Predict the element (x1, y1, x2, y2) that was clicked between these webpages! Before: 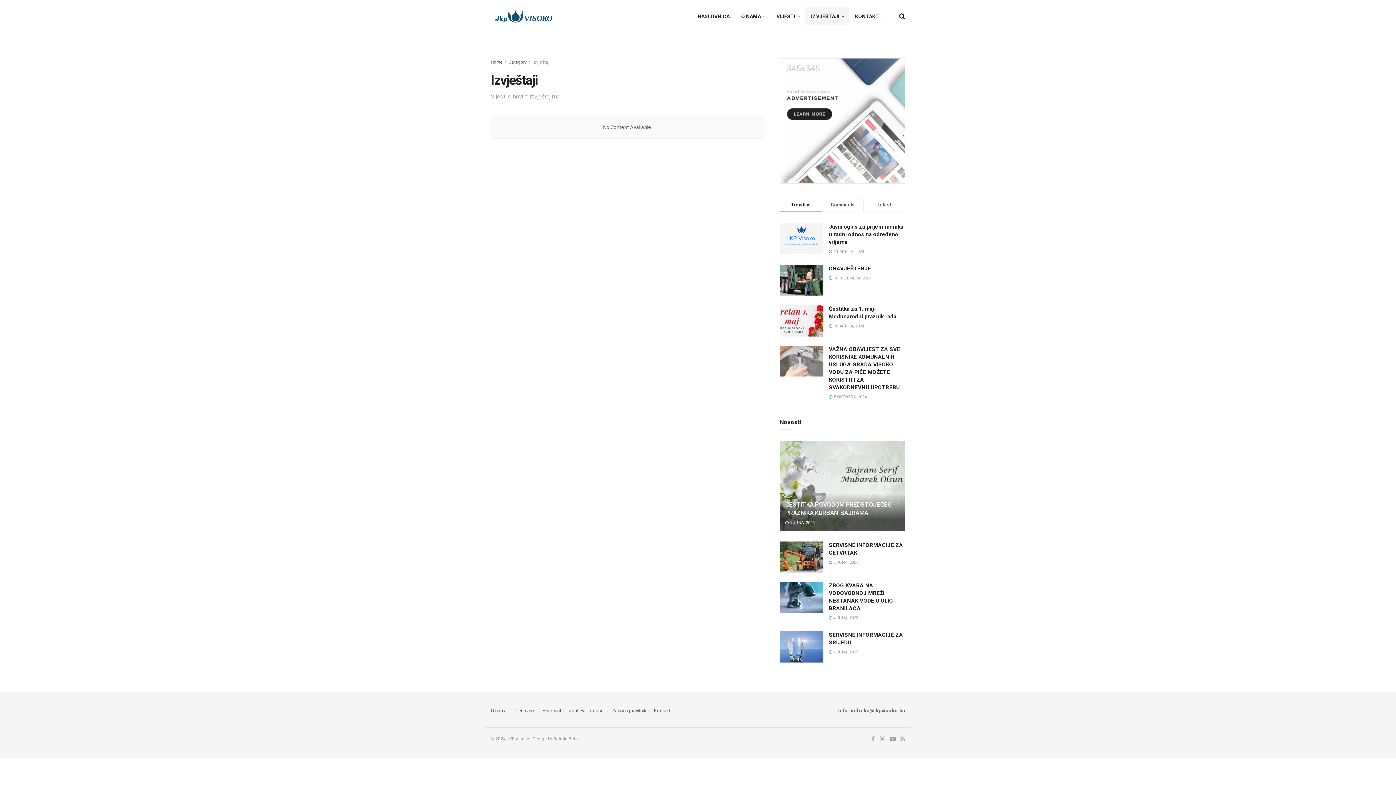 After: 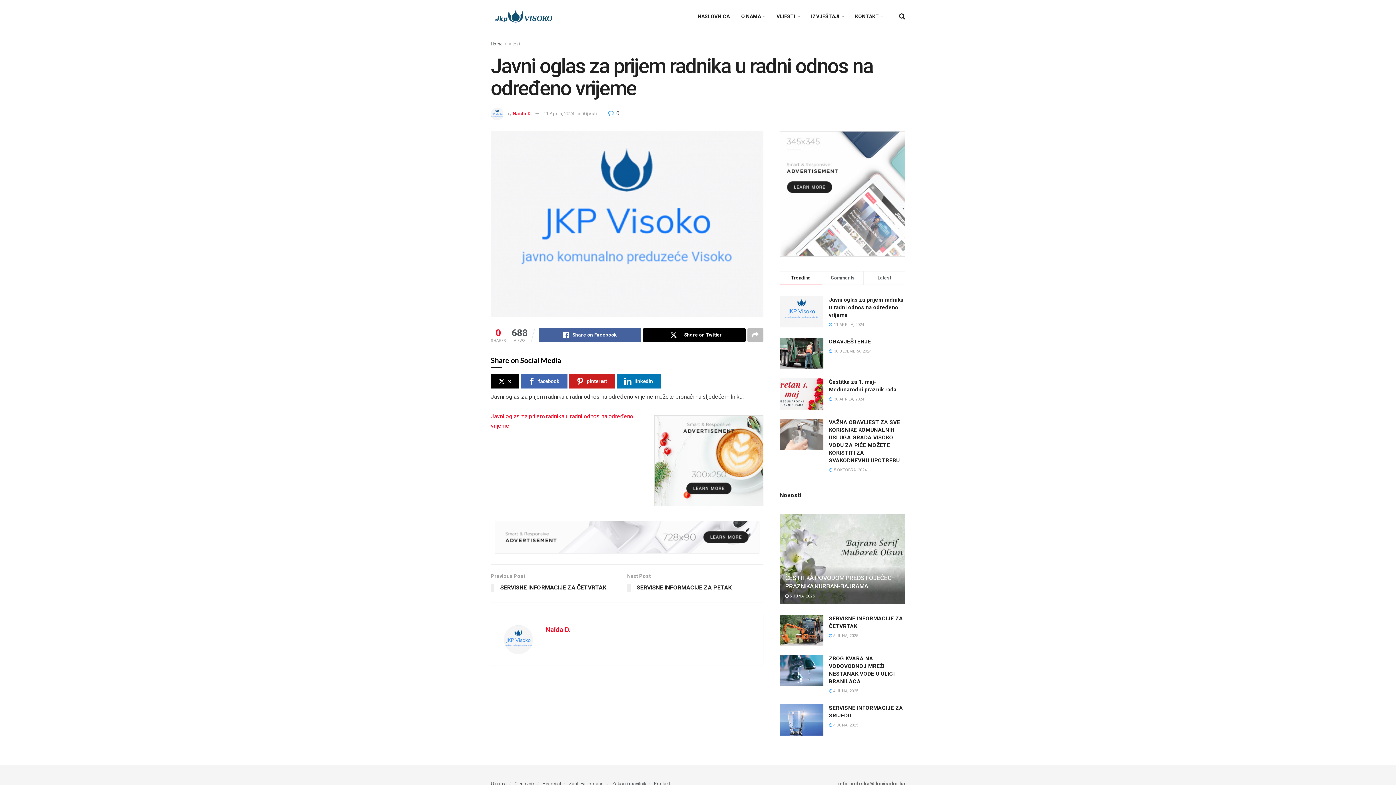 Action: bbox: (780, 223, 823, 254)